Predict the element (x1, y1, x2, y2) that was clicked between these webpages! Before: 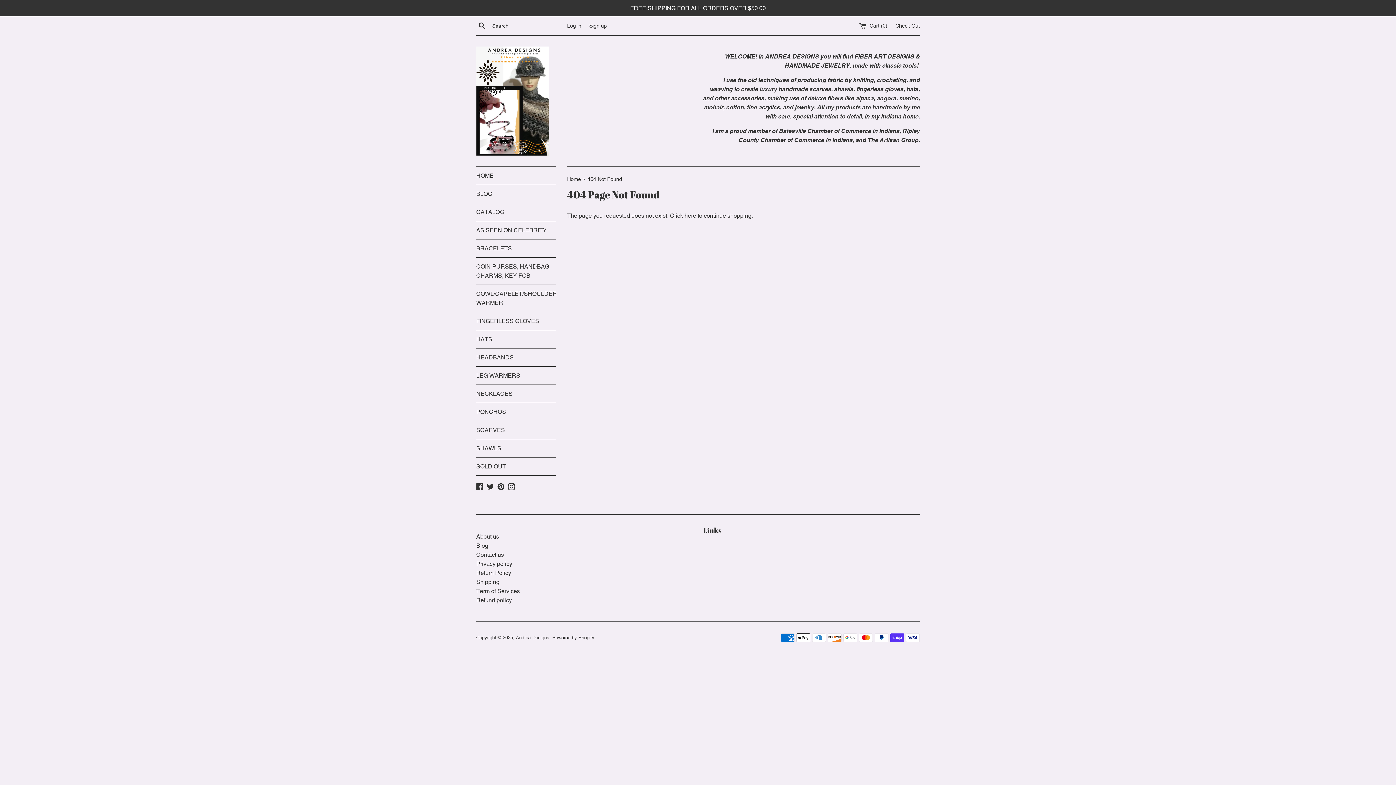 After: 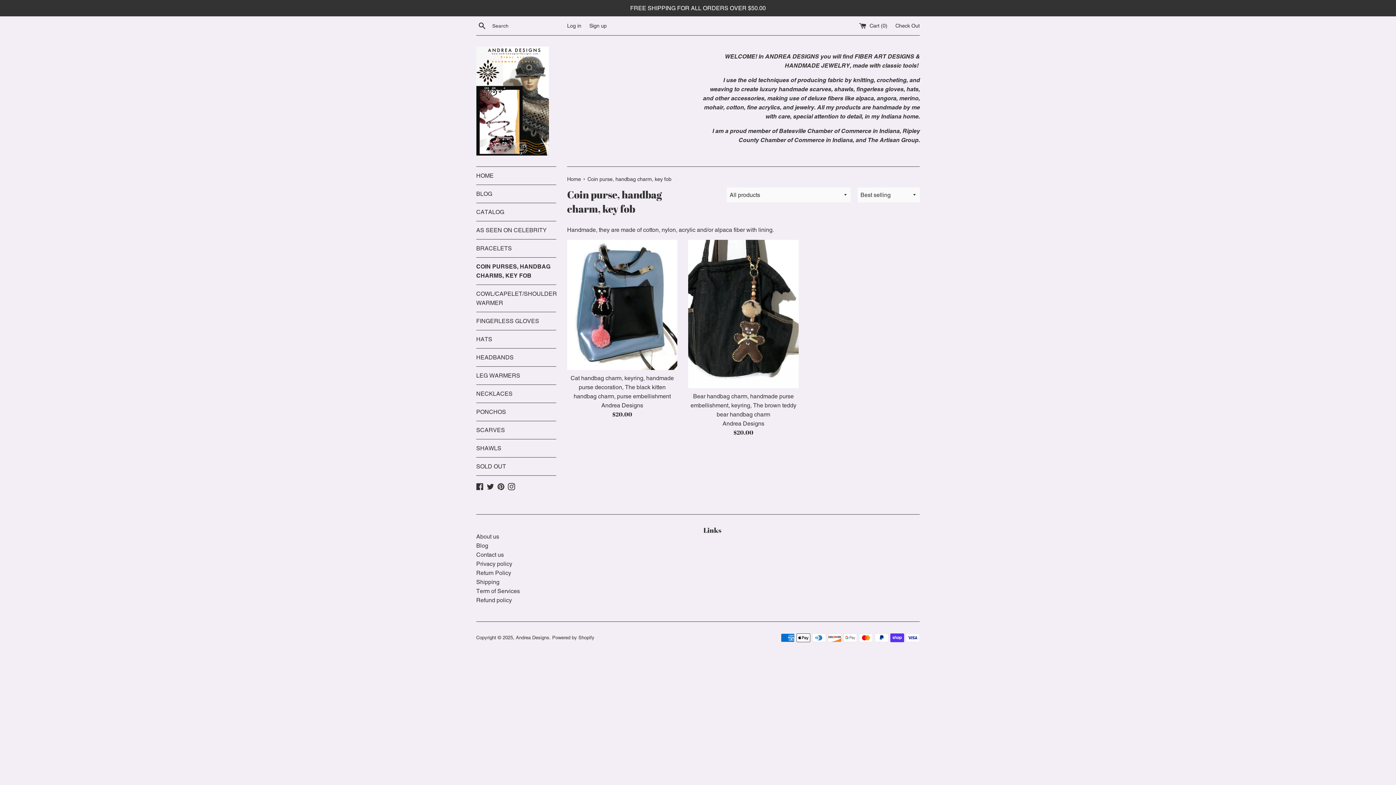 Action: label: COIN PURSES, HANDBAG CHARMS, KEY FOB bbox: (476, 257, 556, 284)